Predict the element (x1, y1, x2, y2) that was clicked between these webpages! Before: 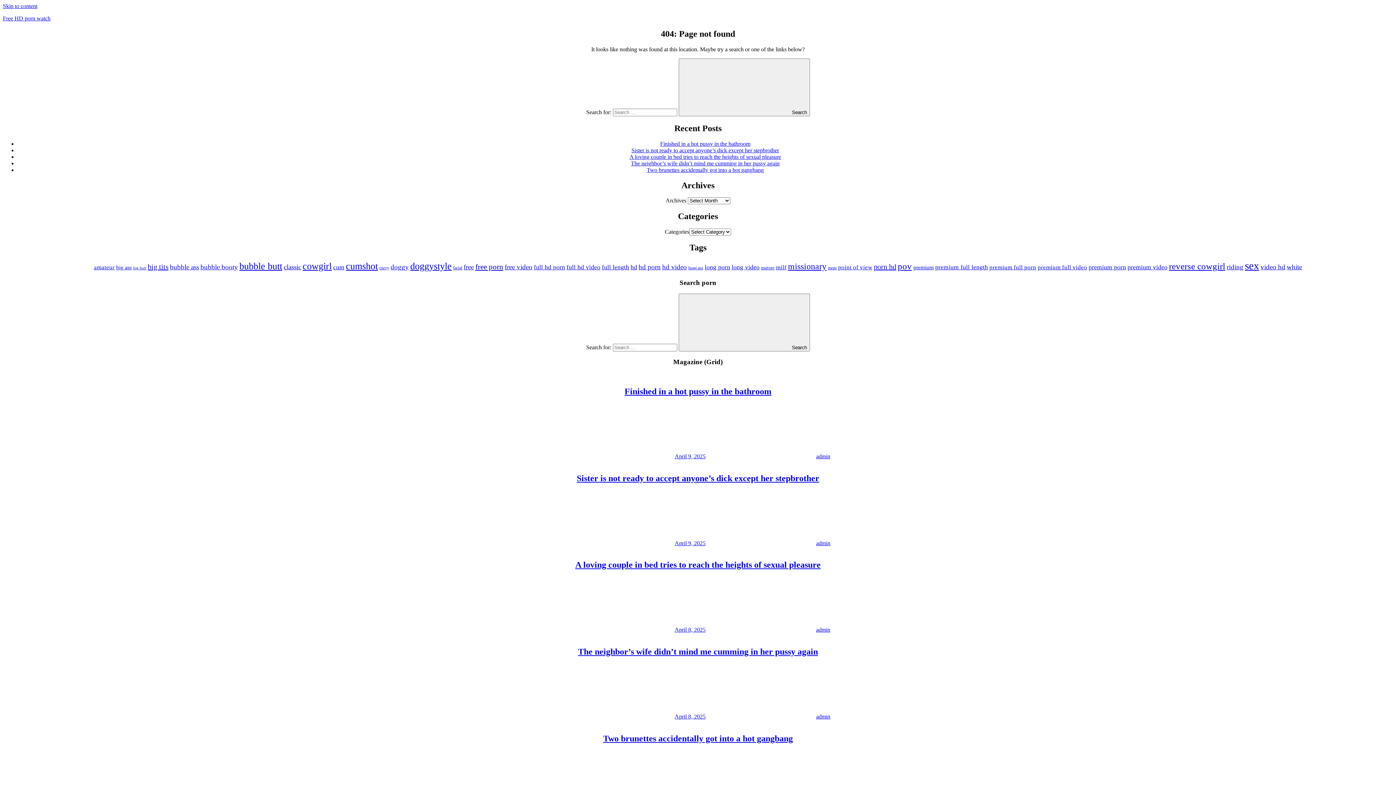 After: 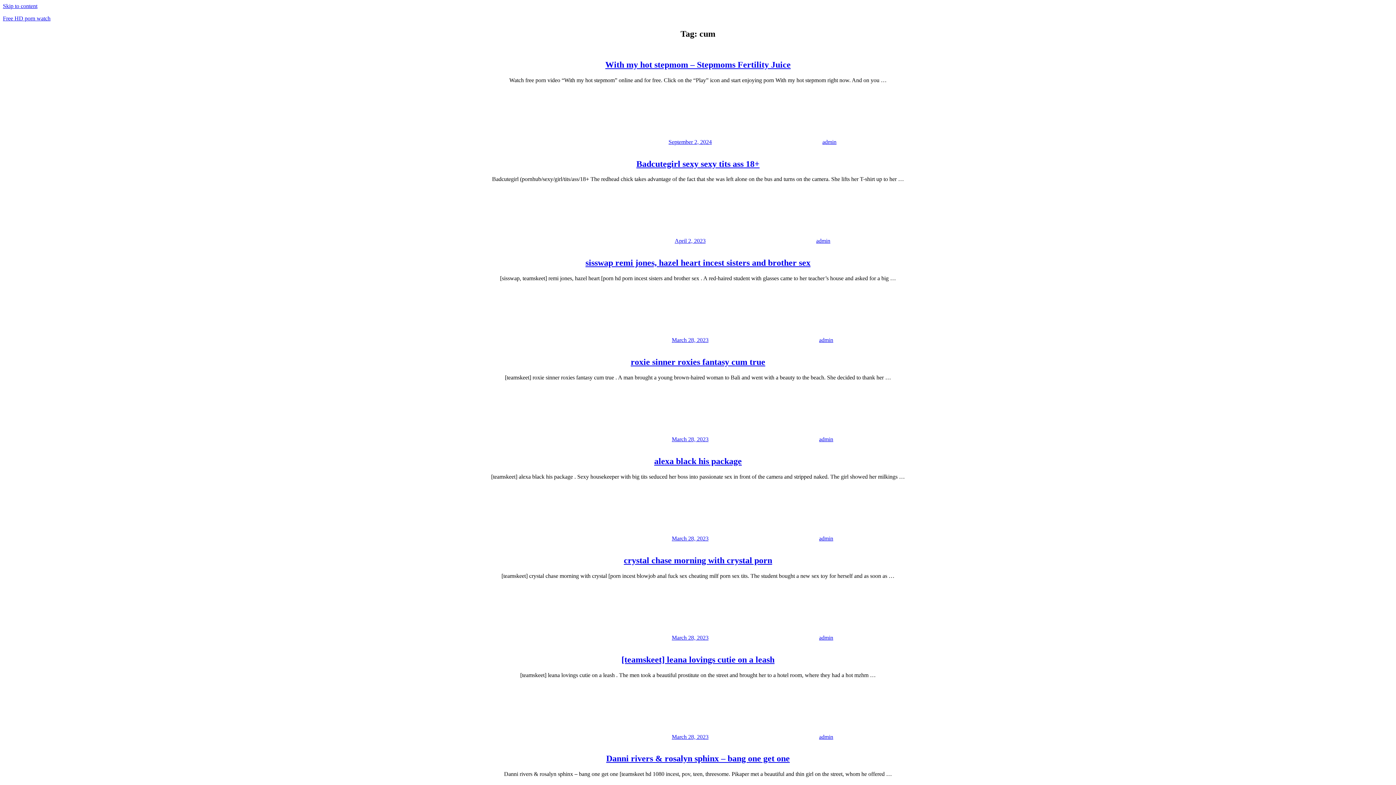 Action: bbox: (333, 263, 344, 270) label: cum (90 items)